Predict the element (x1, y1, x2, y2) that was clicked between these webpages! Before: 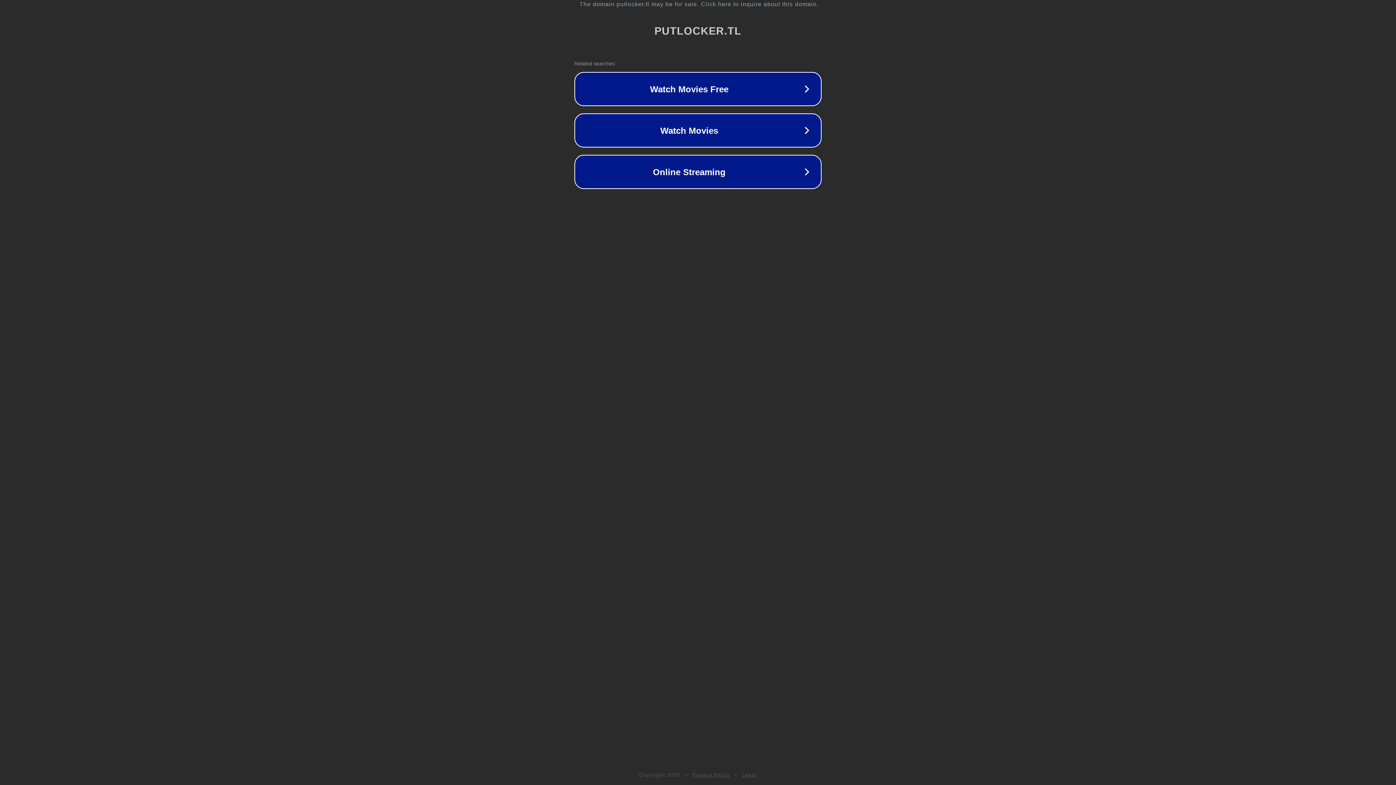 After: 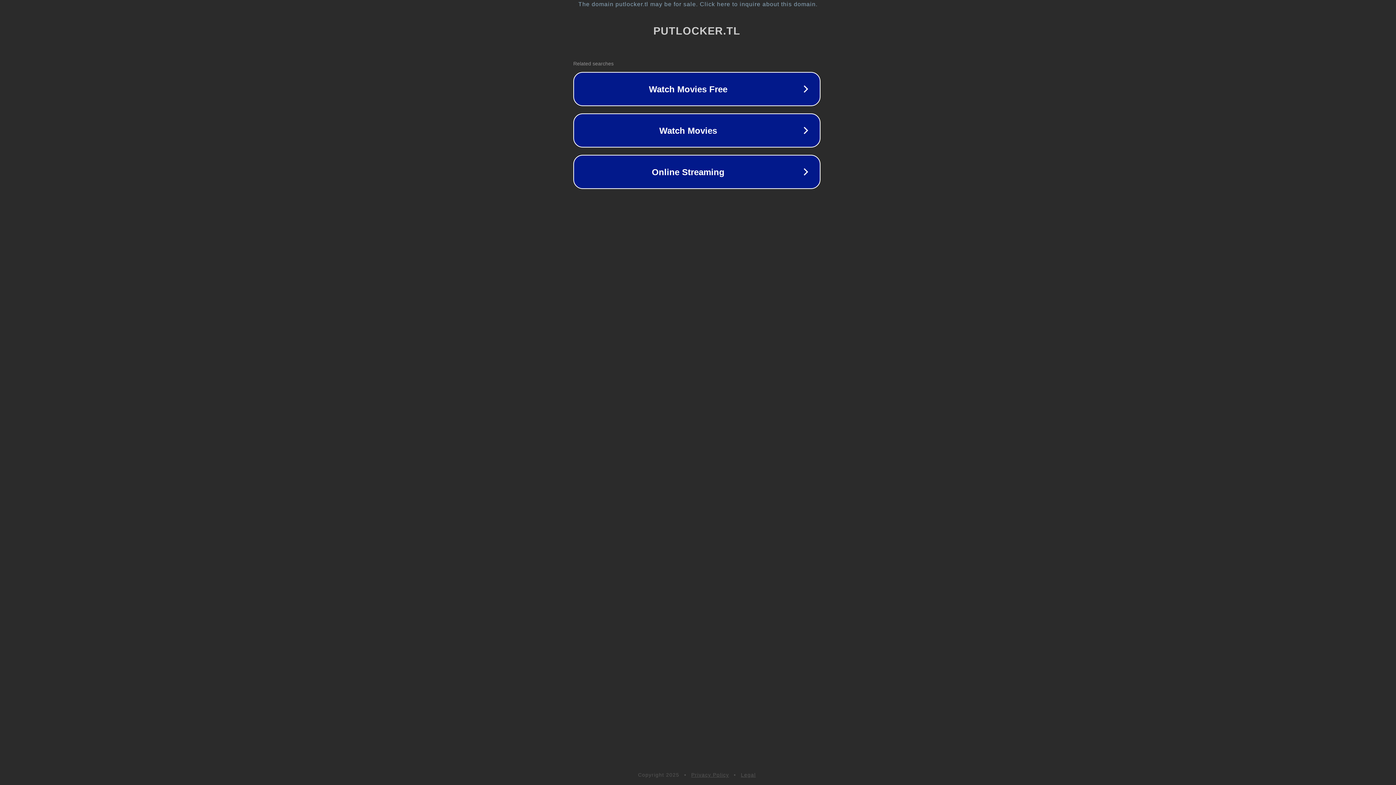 Action: bbox: (1, 1, 1397, 7) label: The domain putlocker.tl may be for sale. Click here to inquire about this domain.